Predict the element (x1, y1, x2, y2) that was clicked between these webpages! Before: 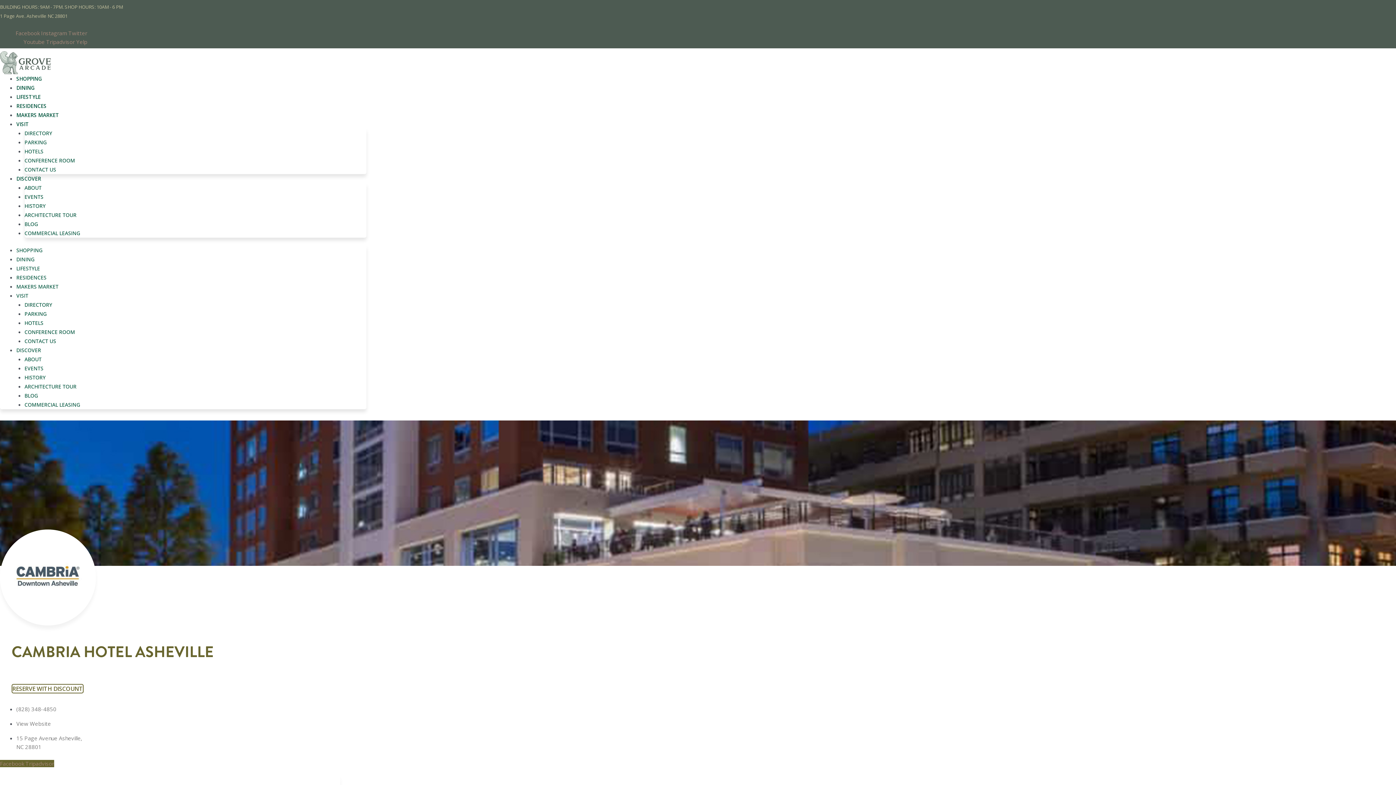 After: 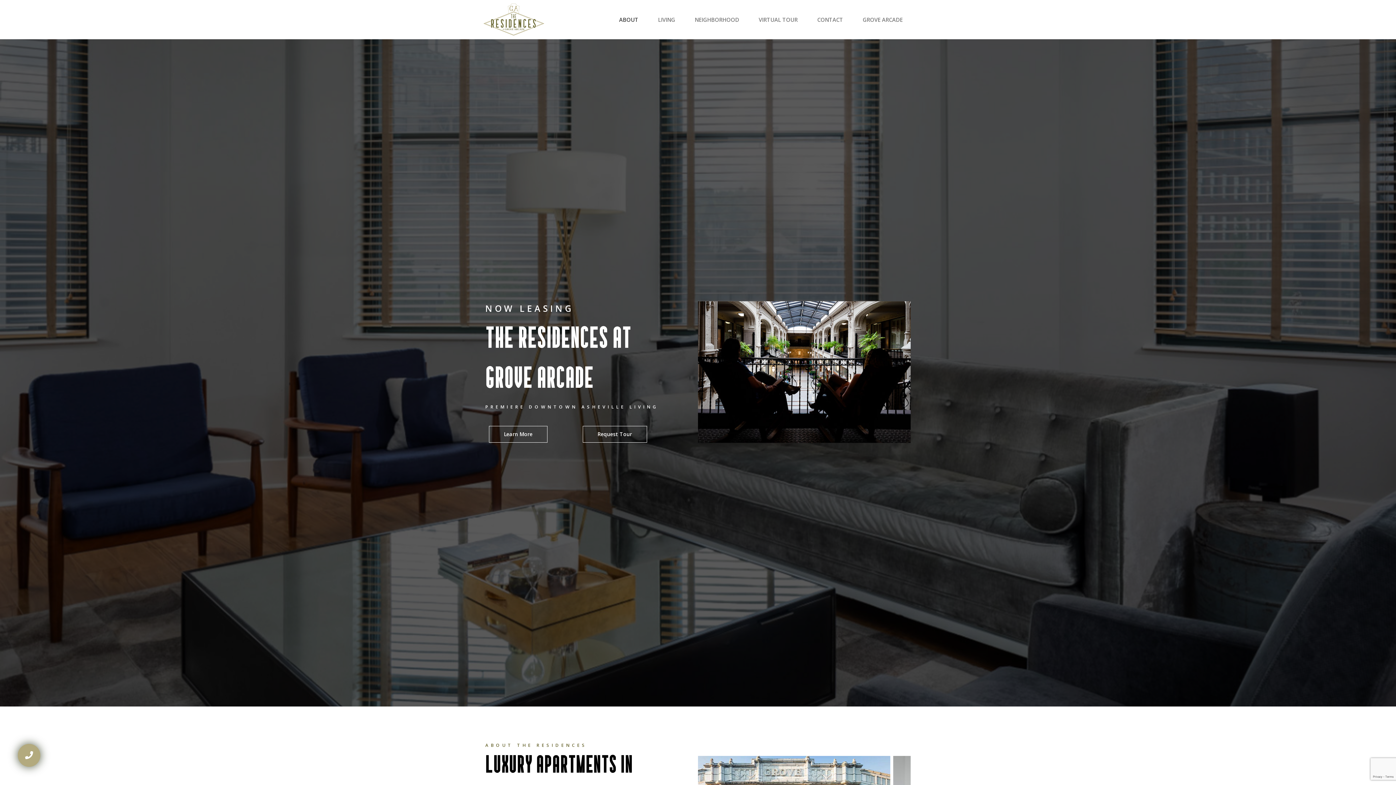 Action: bbox: (16, 274, 46, 281) label: RESIDENCES